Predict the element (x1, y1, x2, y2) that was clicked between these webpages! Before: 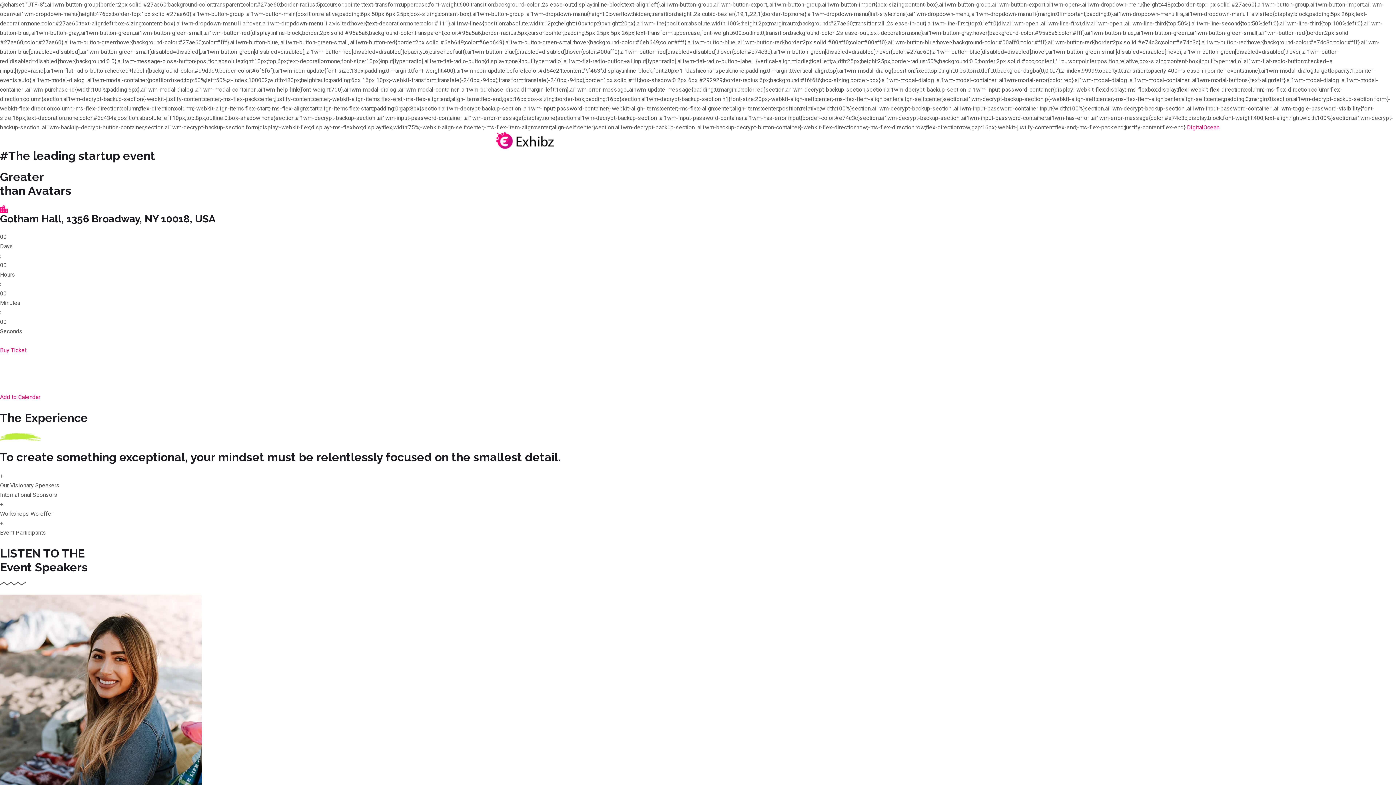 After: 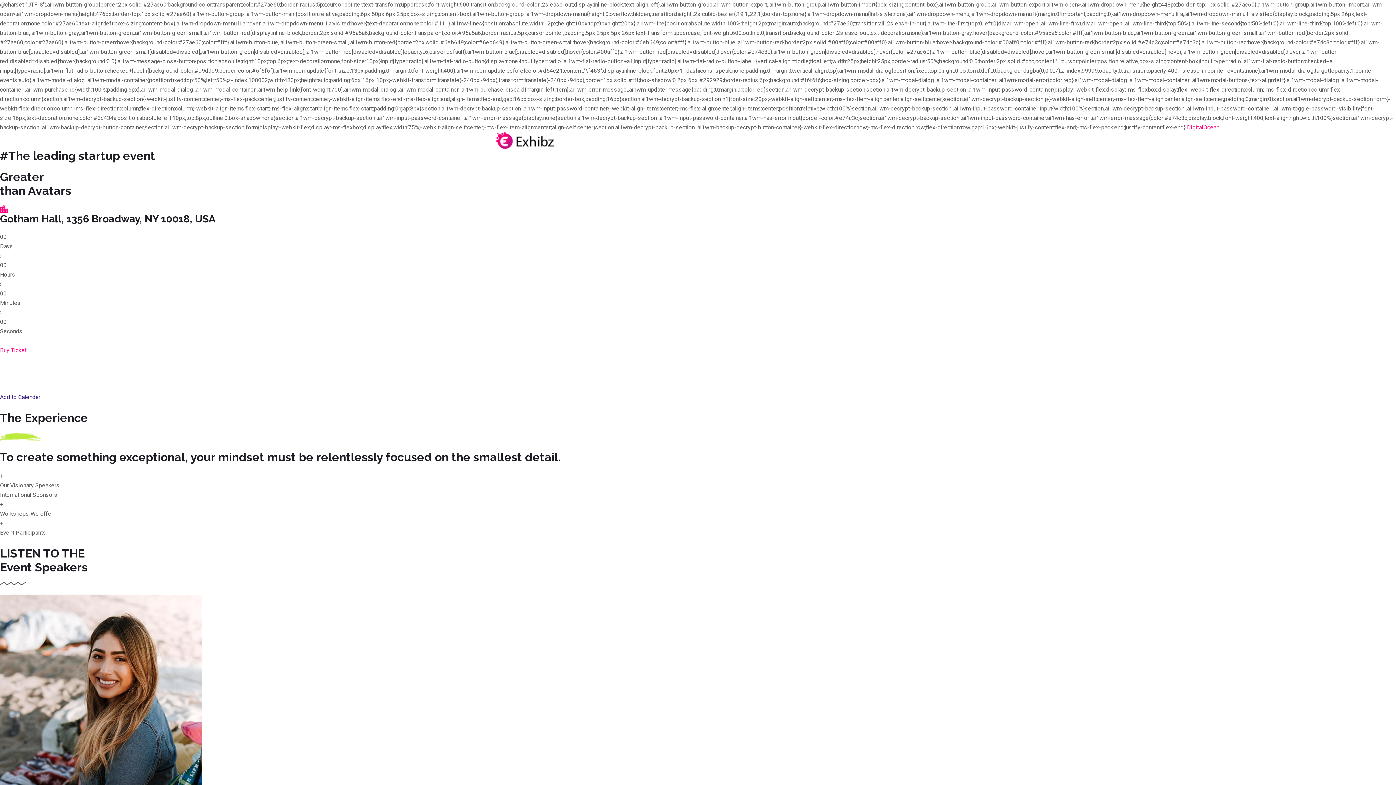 Action: bbox: (0, 393, 40, 400) label: 
Add to Calendar